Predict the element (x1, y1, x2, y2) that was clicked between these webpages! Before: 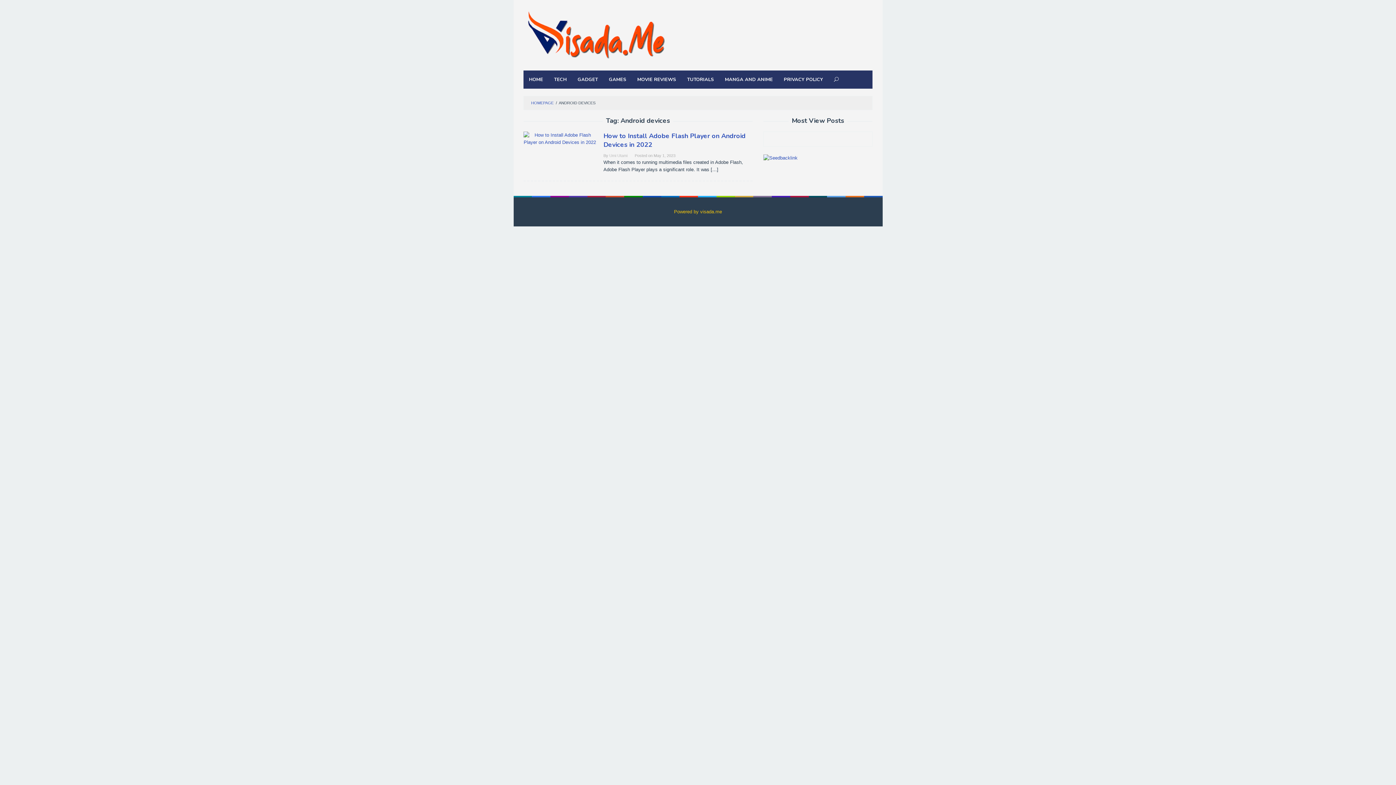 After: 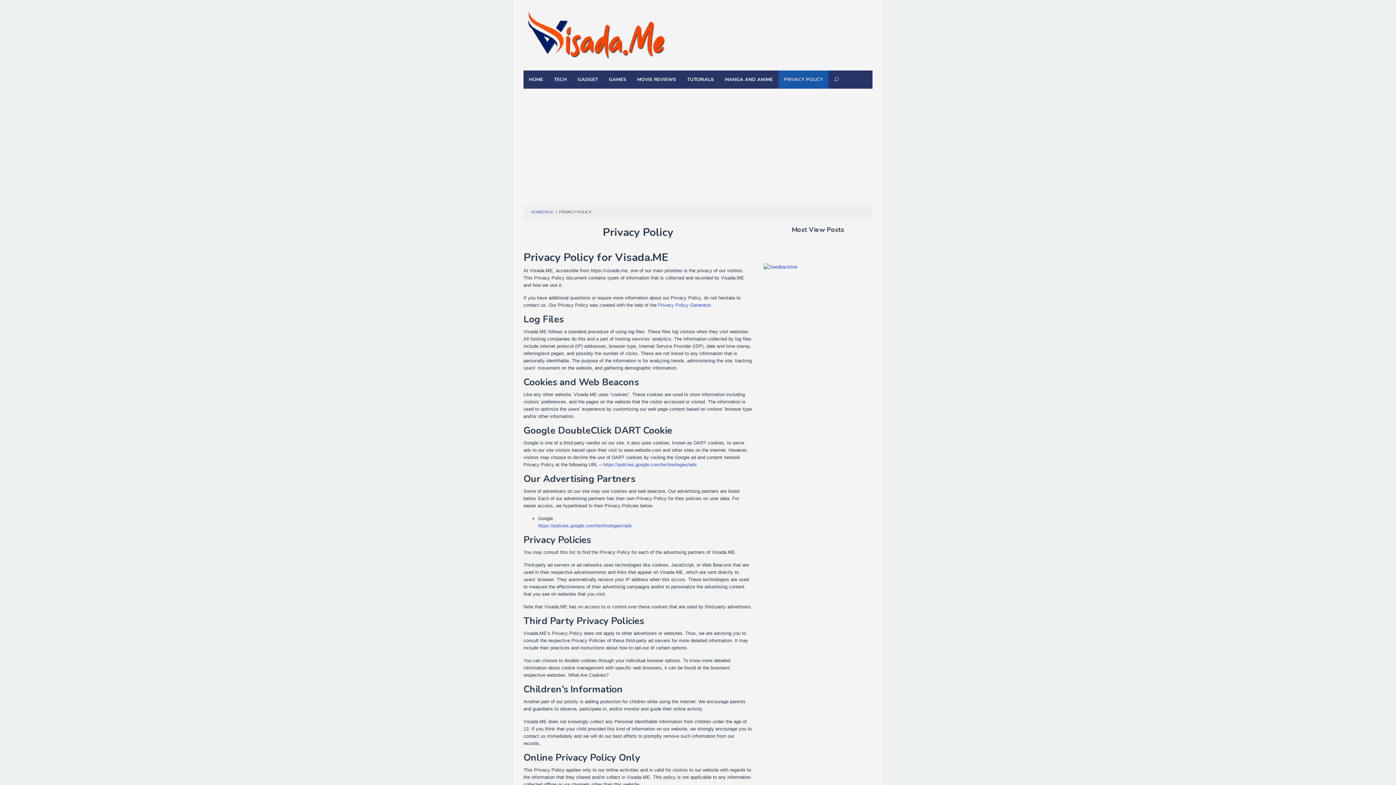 Action: label: PRIVACY POLICY bbox: (778, 70, 828, 88)